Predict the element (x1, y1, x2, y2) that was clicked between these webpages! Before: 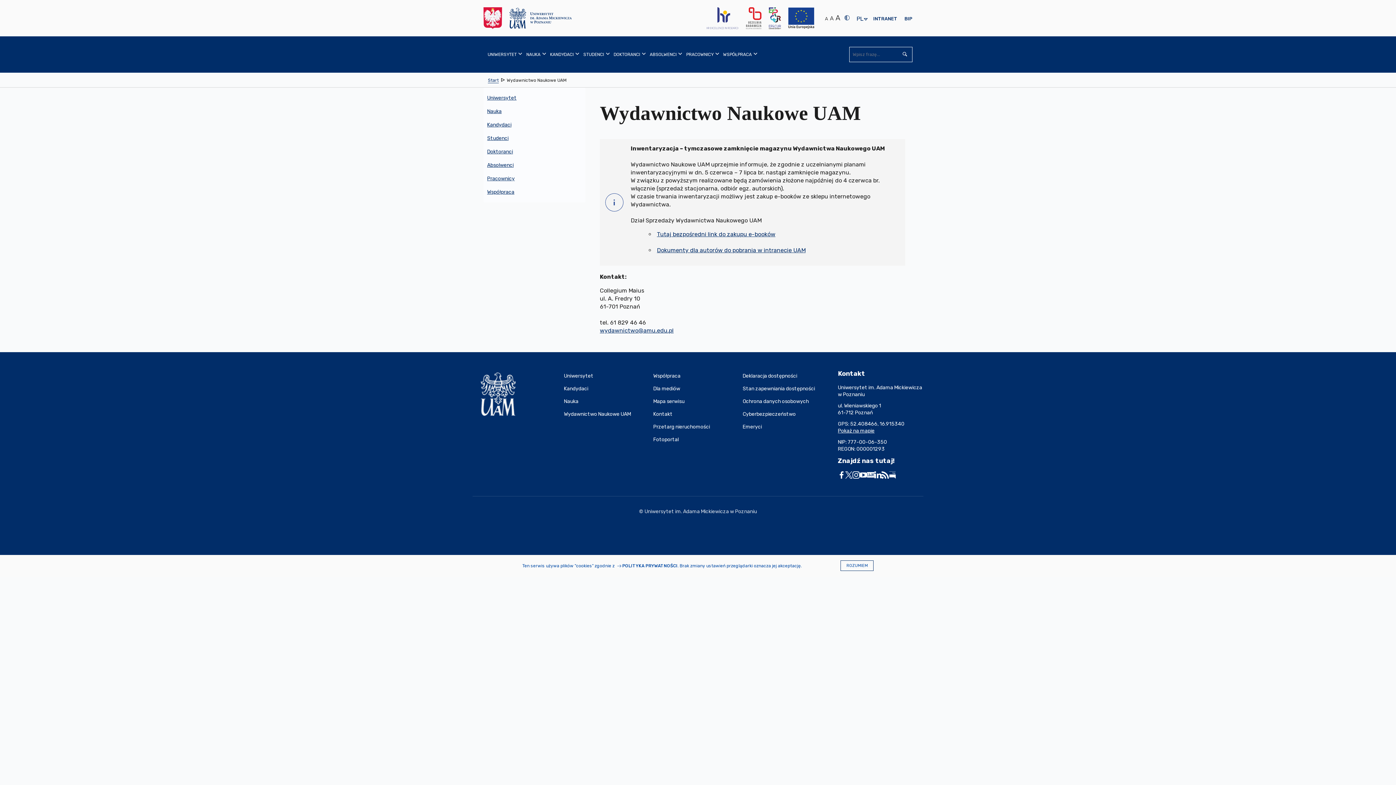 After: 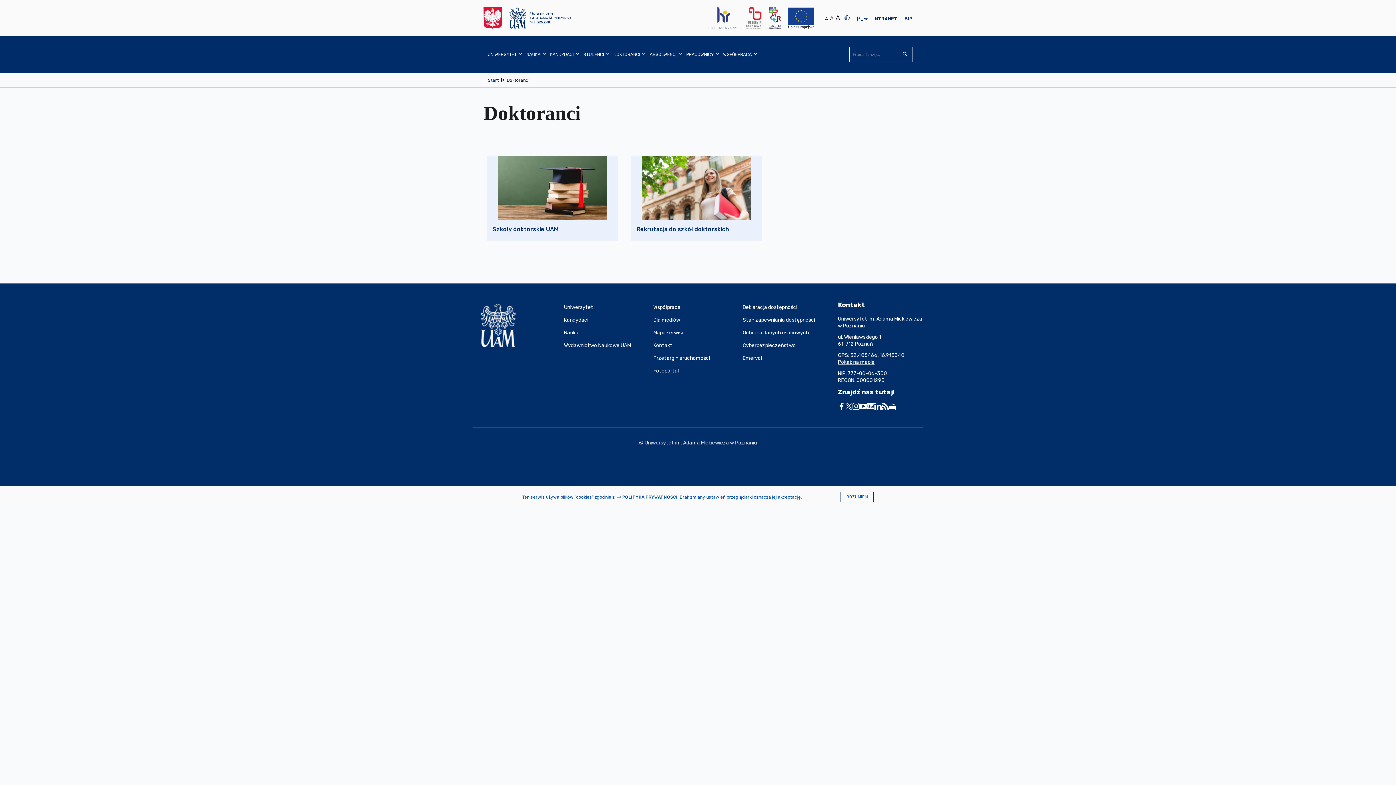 Action: label: DOKTORANCI bbox: (609, 36, 645, 72)